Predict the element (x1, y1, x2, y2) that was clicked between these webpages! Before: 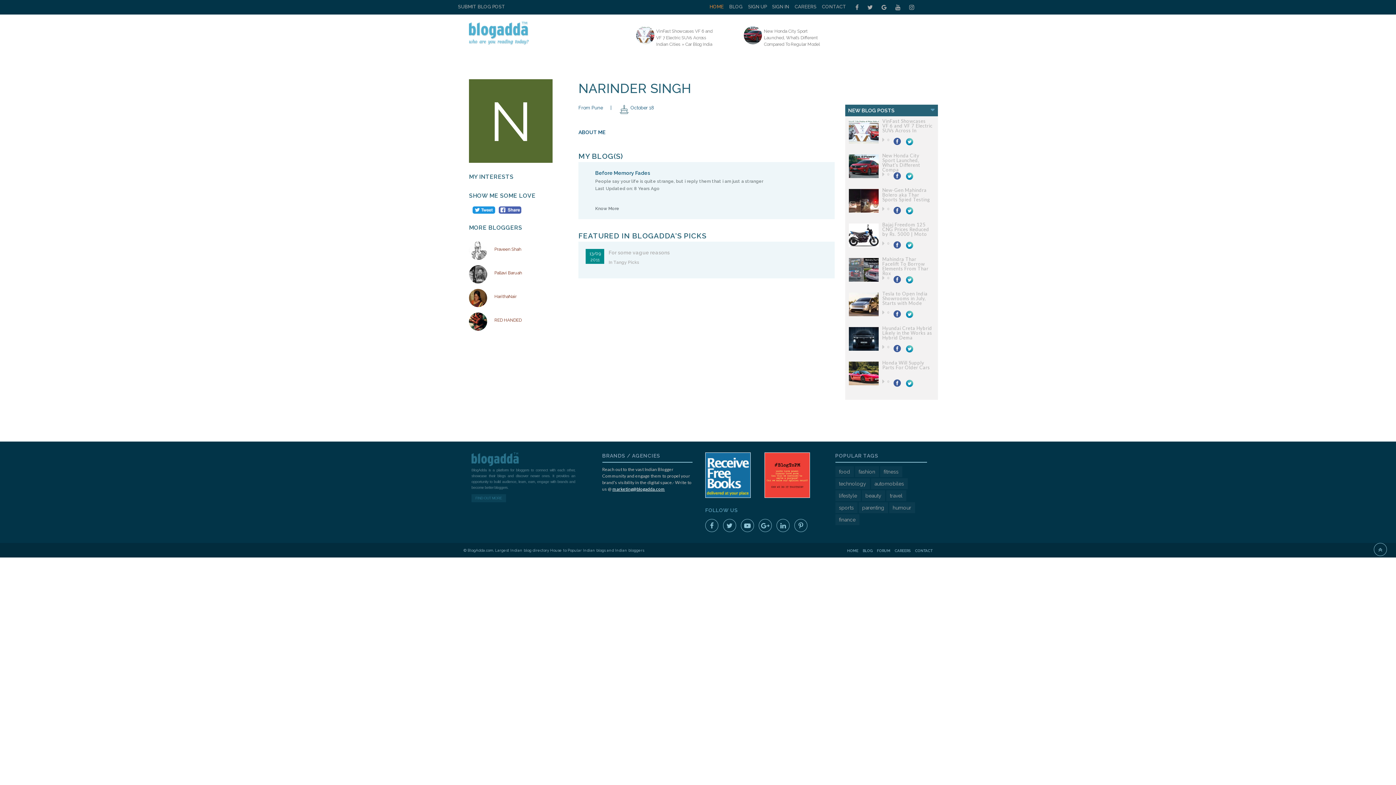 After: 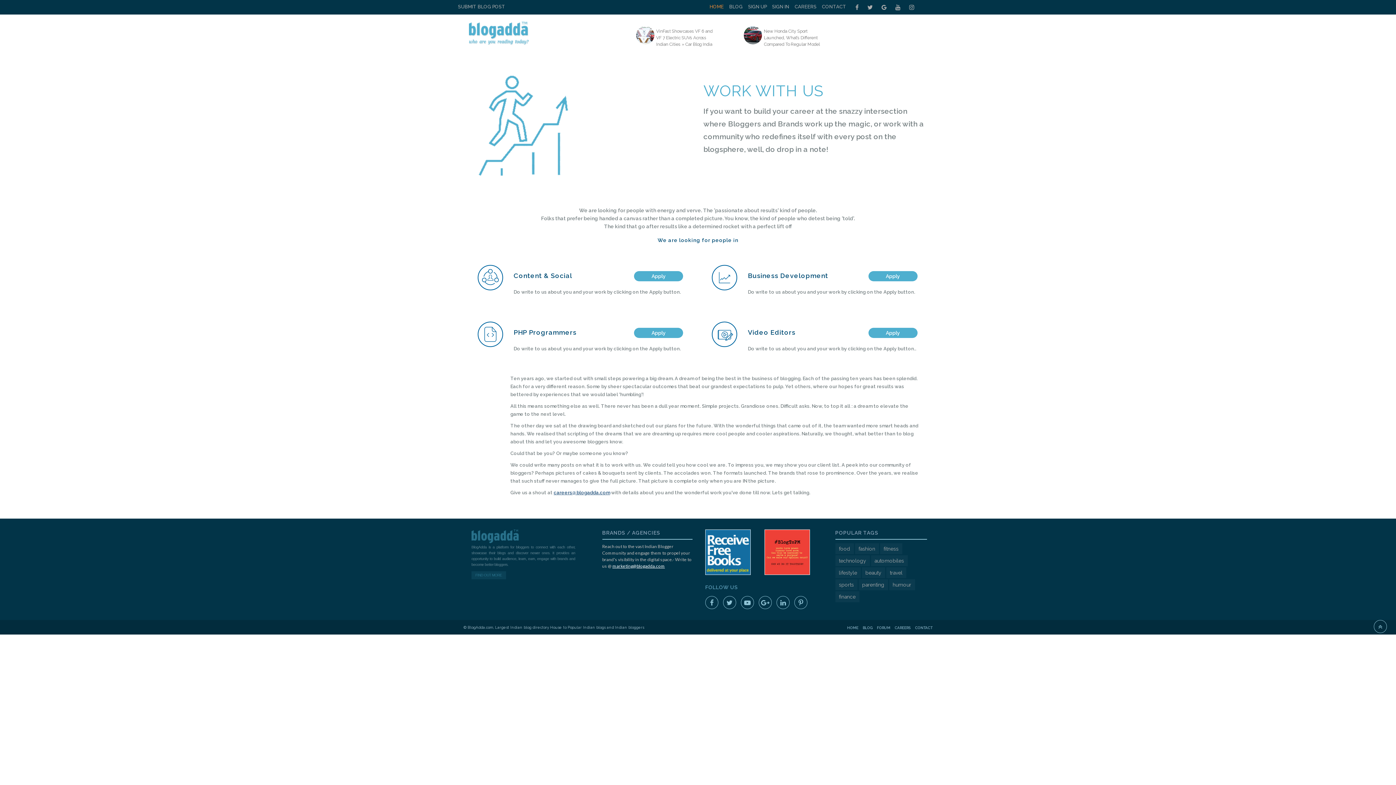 Action: label: CAREERS bbox: (794, 0, 816, 13)